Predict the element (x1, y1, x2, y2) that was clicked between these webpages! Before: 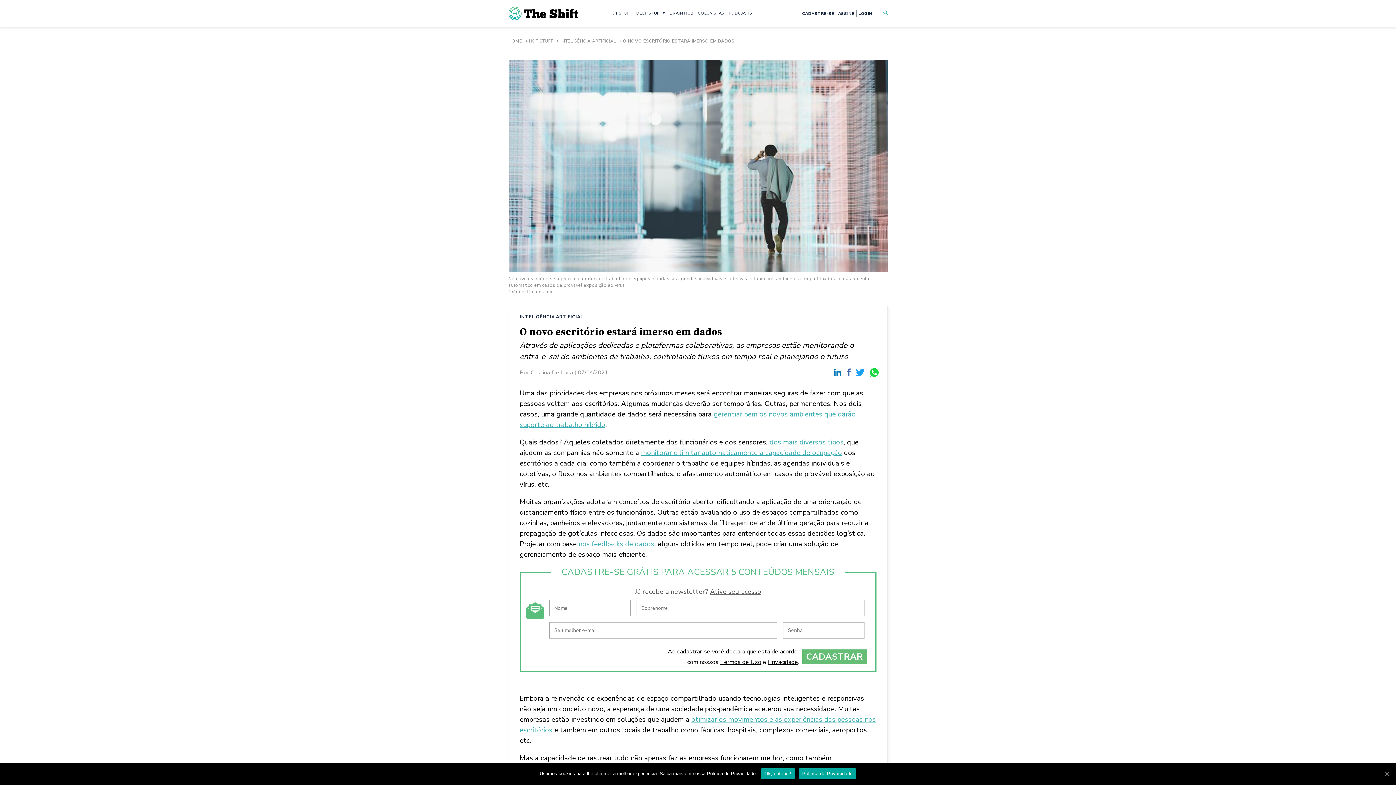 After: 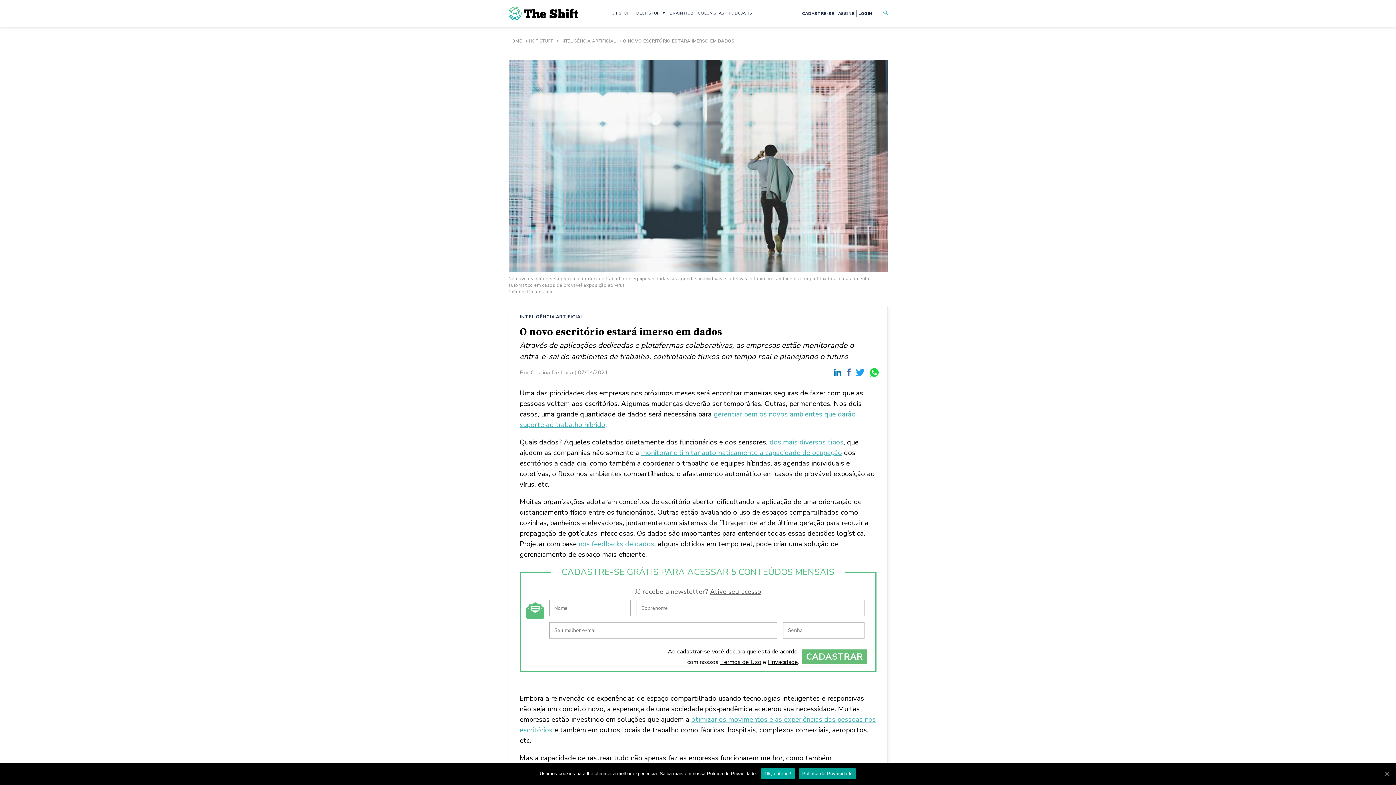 Action: bbox: (798, 768, 856, 779) label: Politica de Privacidade